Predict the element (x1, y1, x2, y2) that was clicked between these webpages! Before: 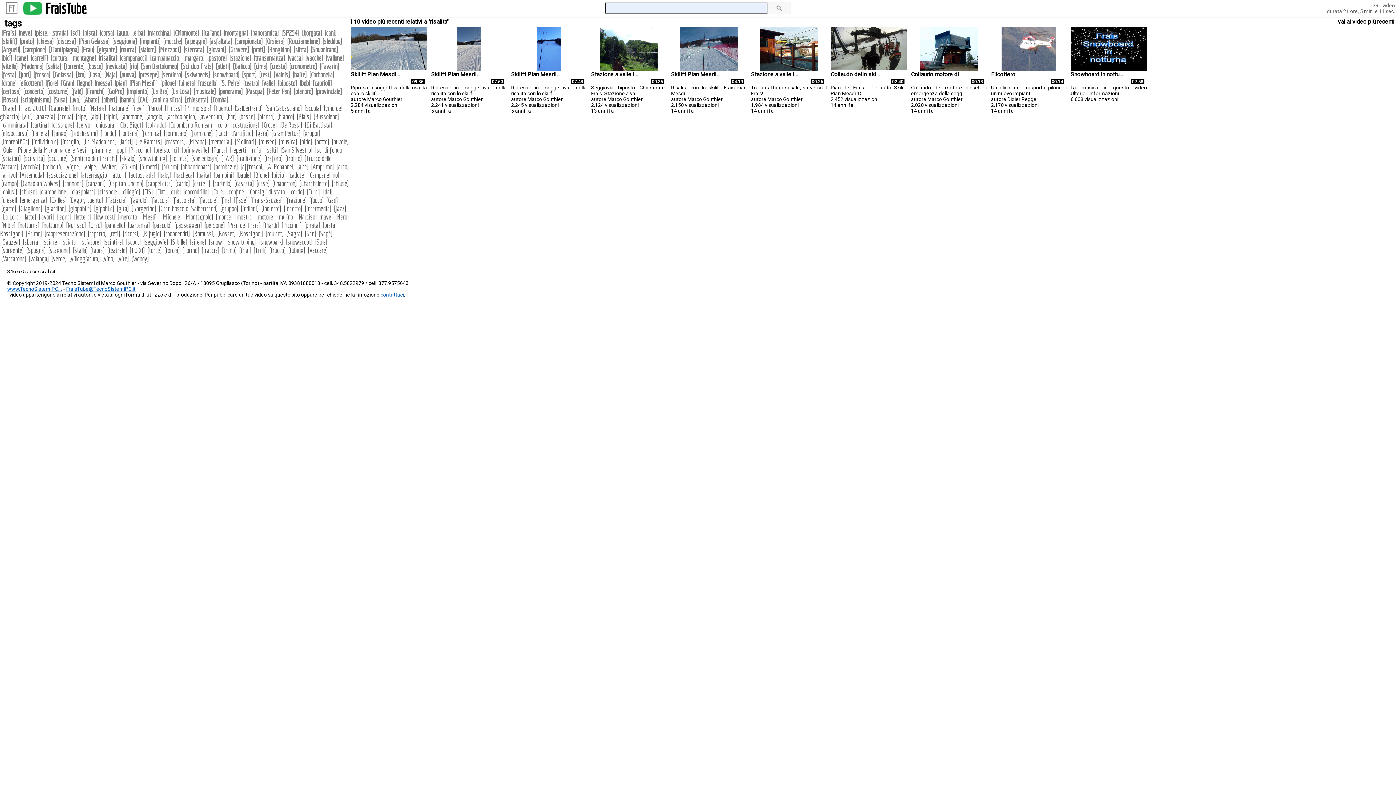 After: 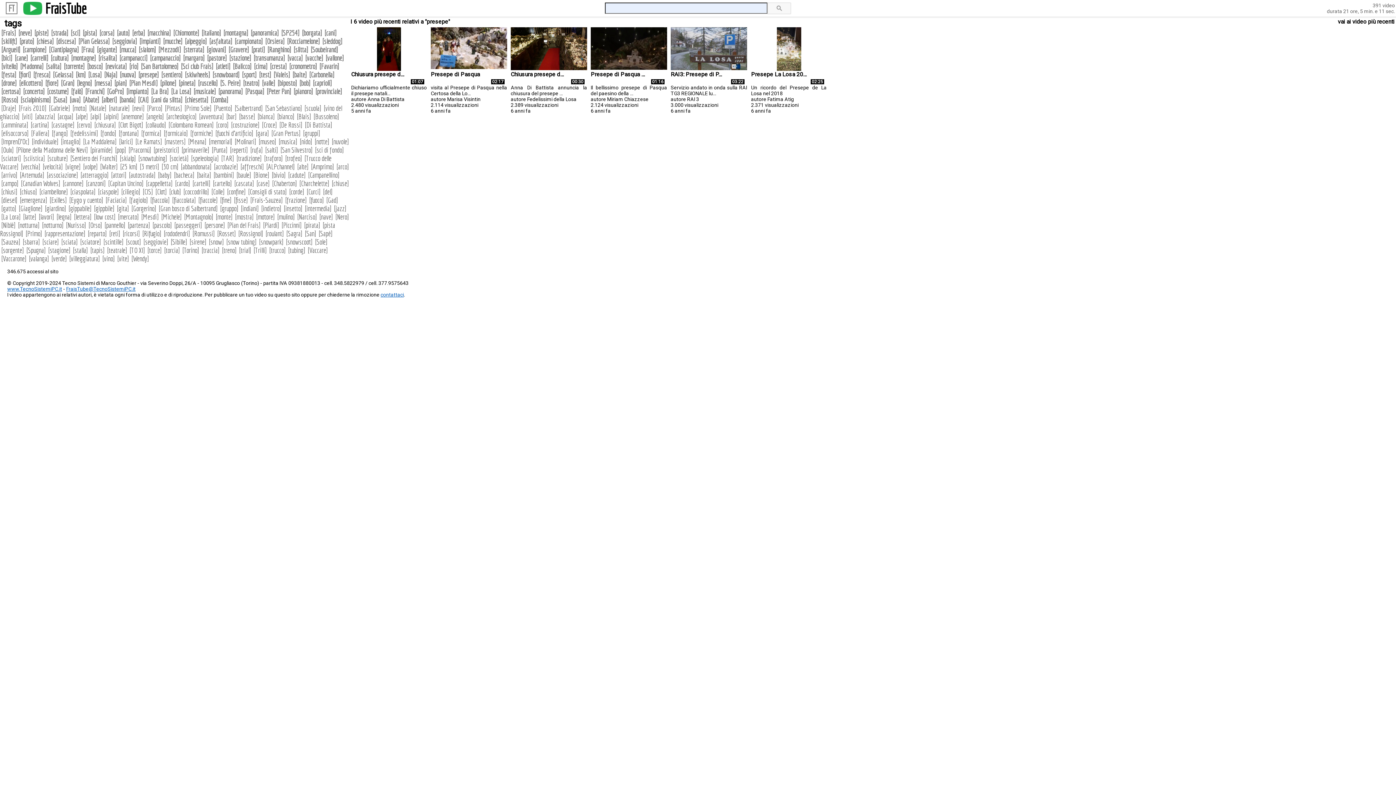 Action: label: presepe bbox: (140, 70, 157, 78)